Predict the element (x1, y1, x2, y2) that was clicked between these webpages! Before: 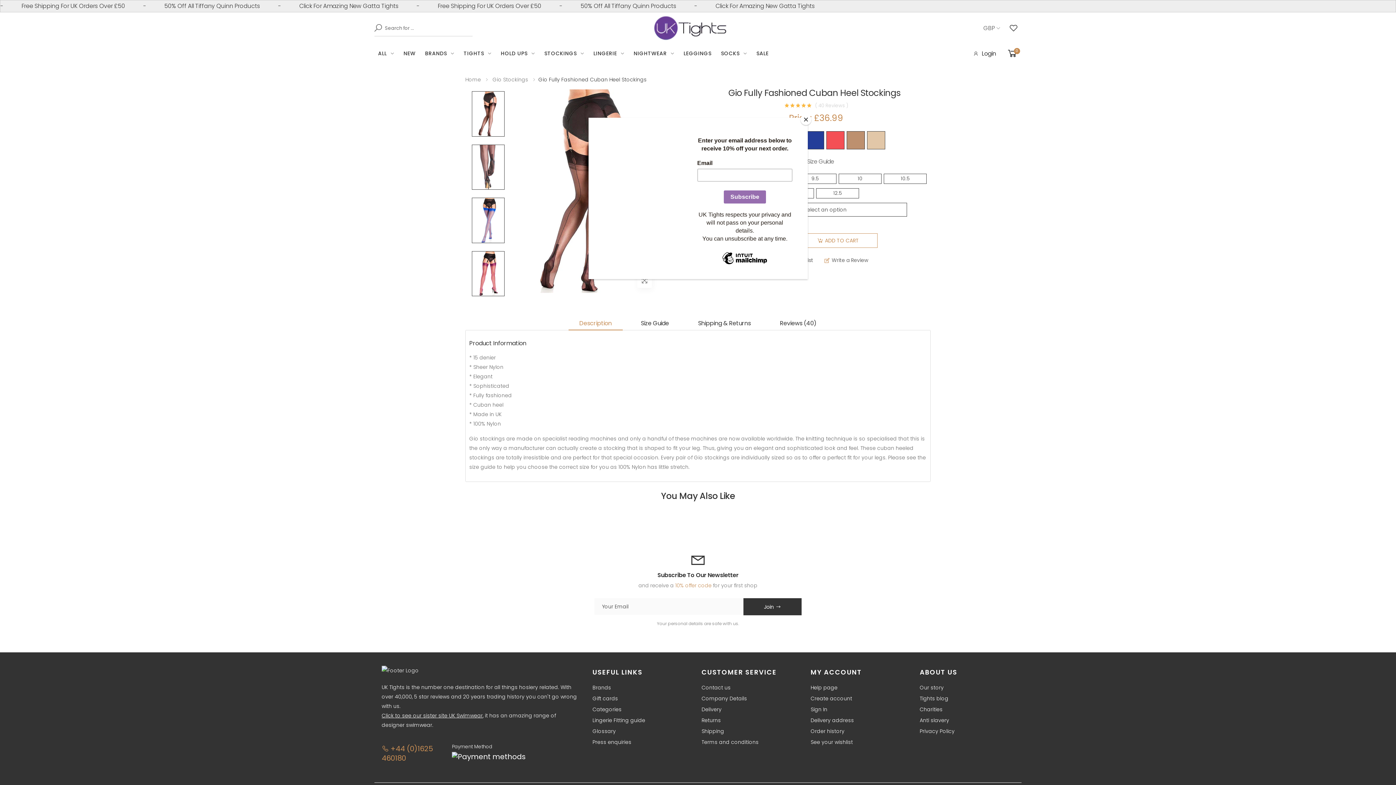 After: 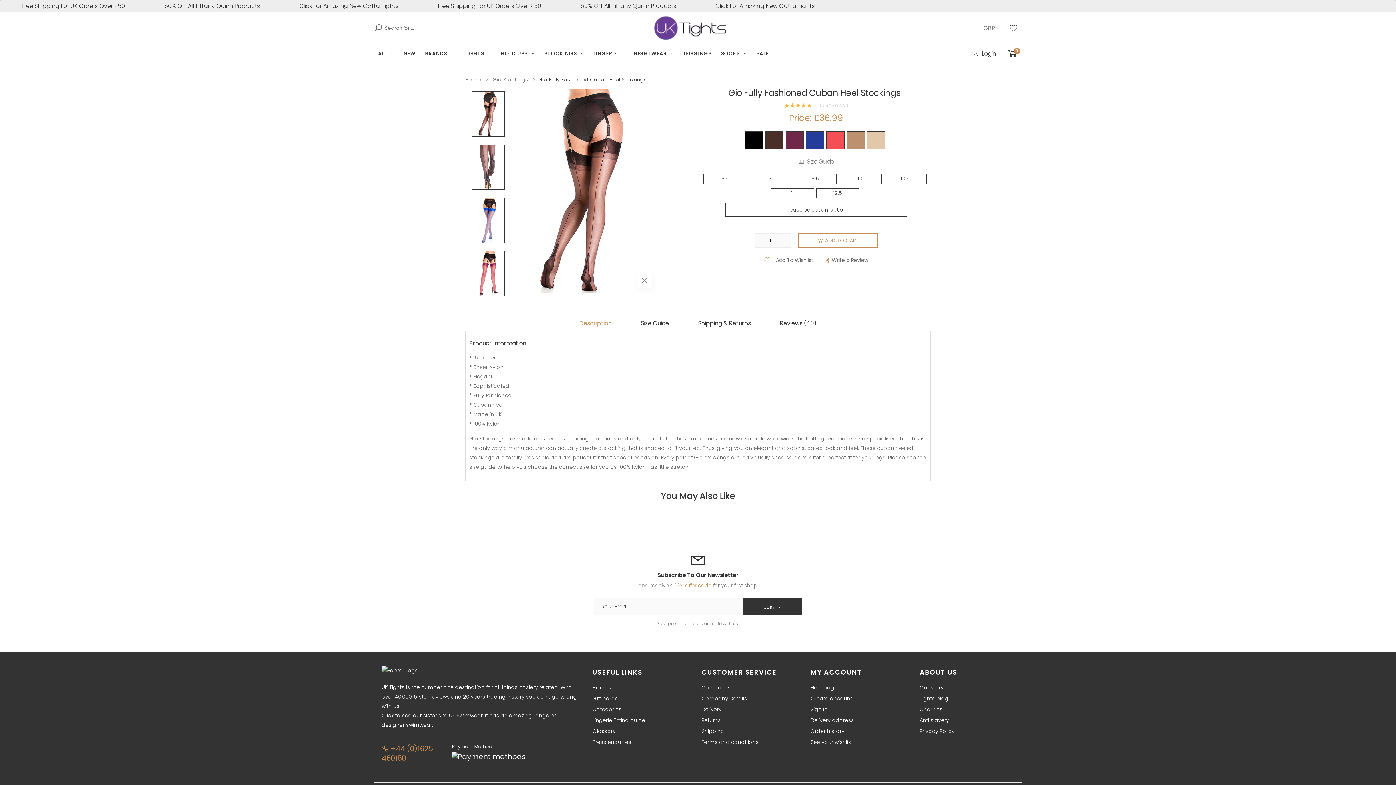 Action: label: Close bbox: (800, 114, 811, 125)